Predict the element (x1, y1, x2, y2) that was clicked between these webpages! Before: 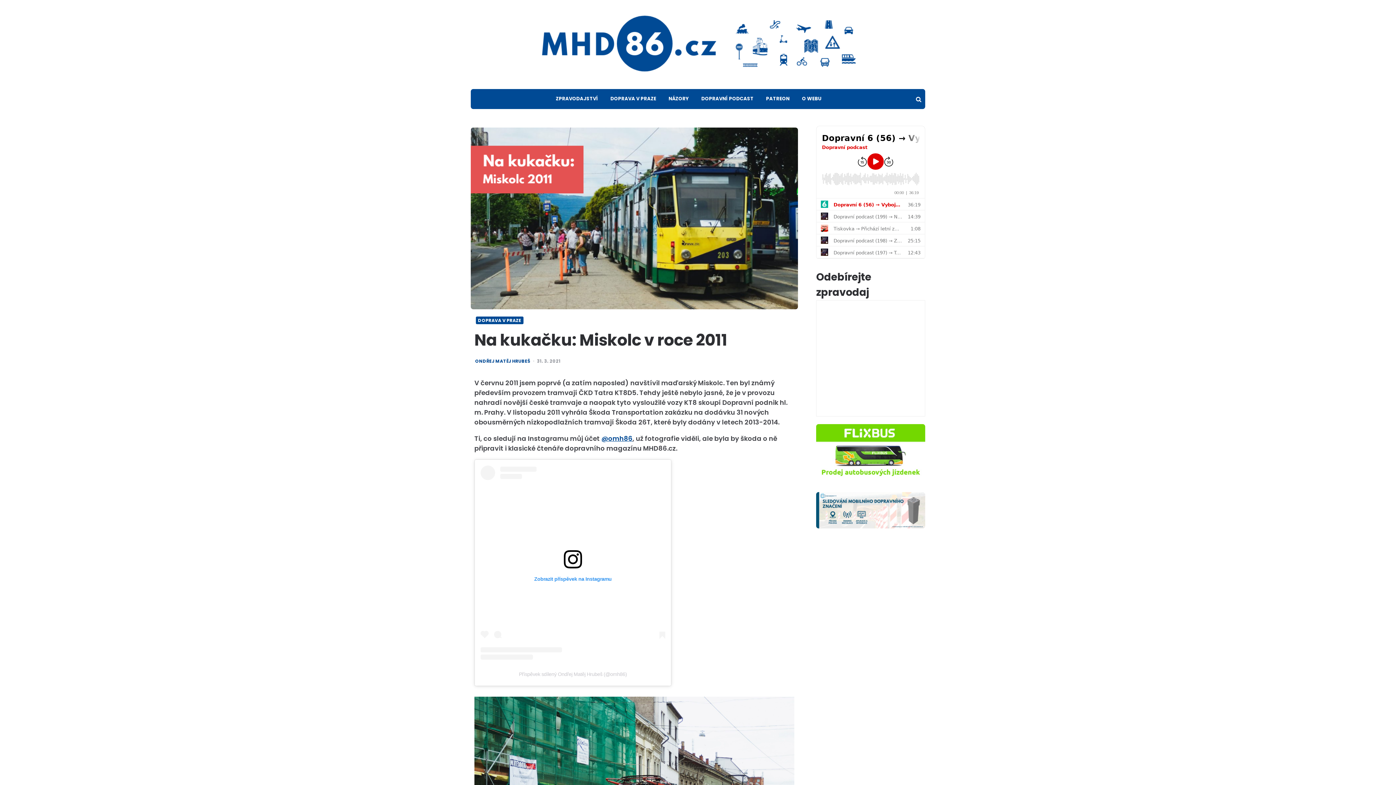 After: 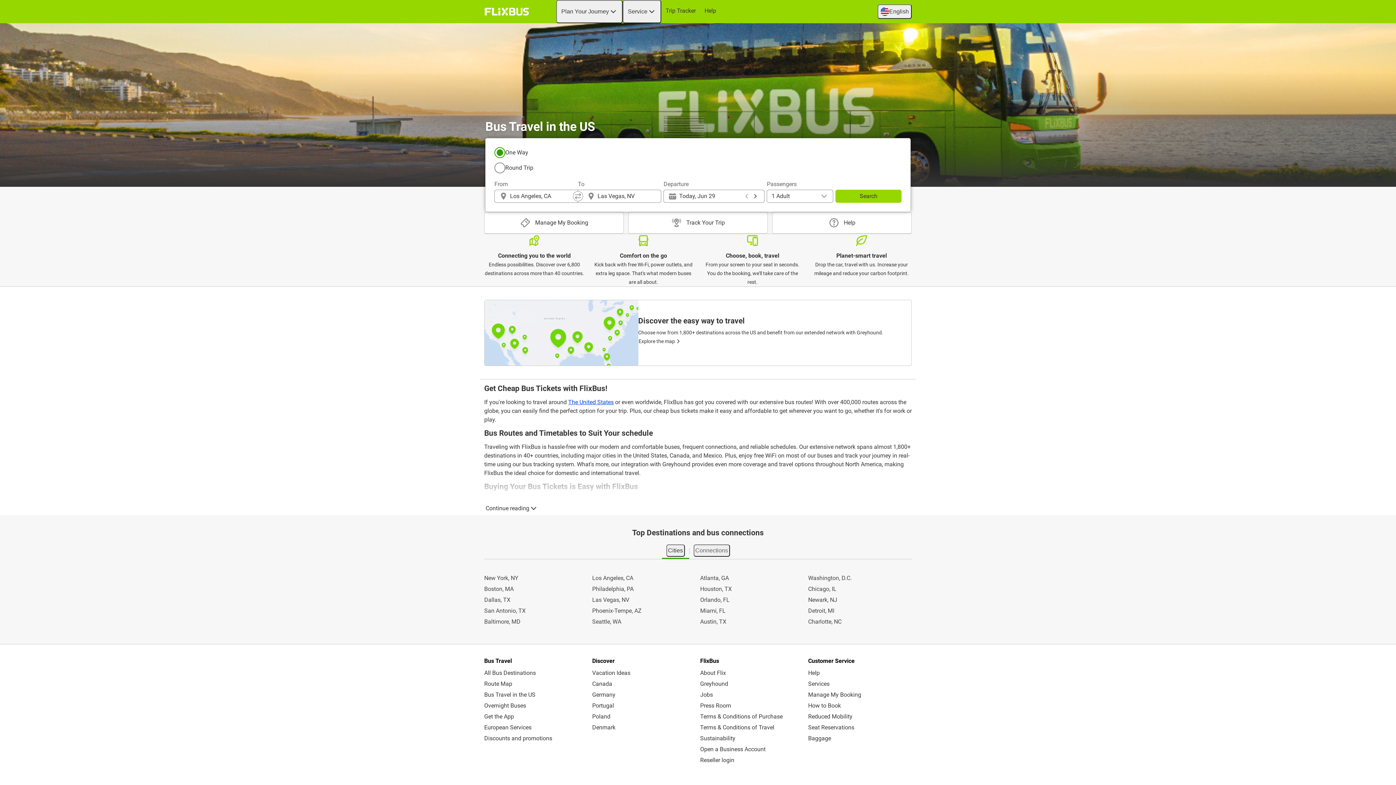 Action: bbox: (816, 472, 925, 481)